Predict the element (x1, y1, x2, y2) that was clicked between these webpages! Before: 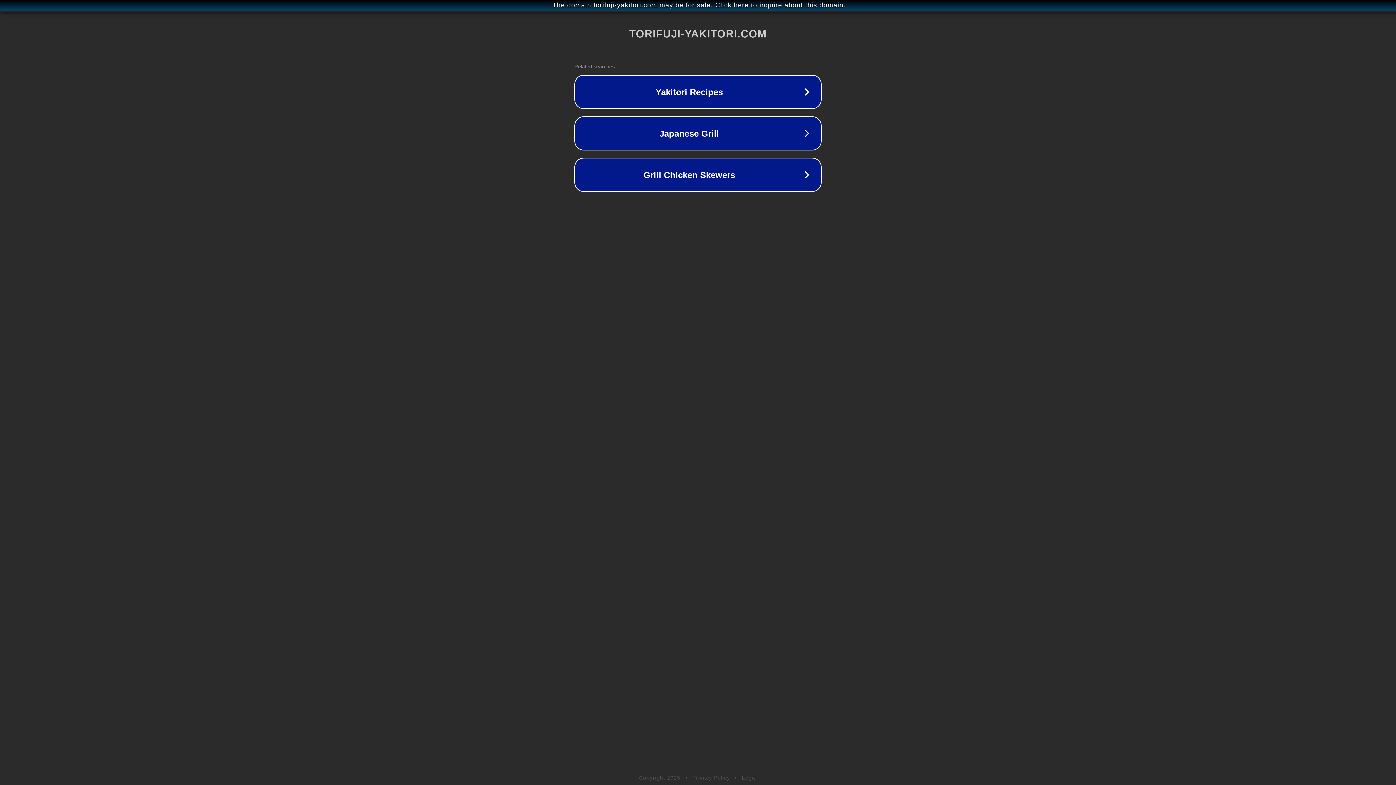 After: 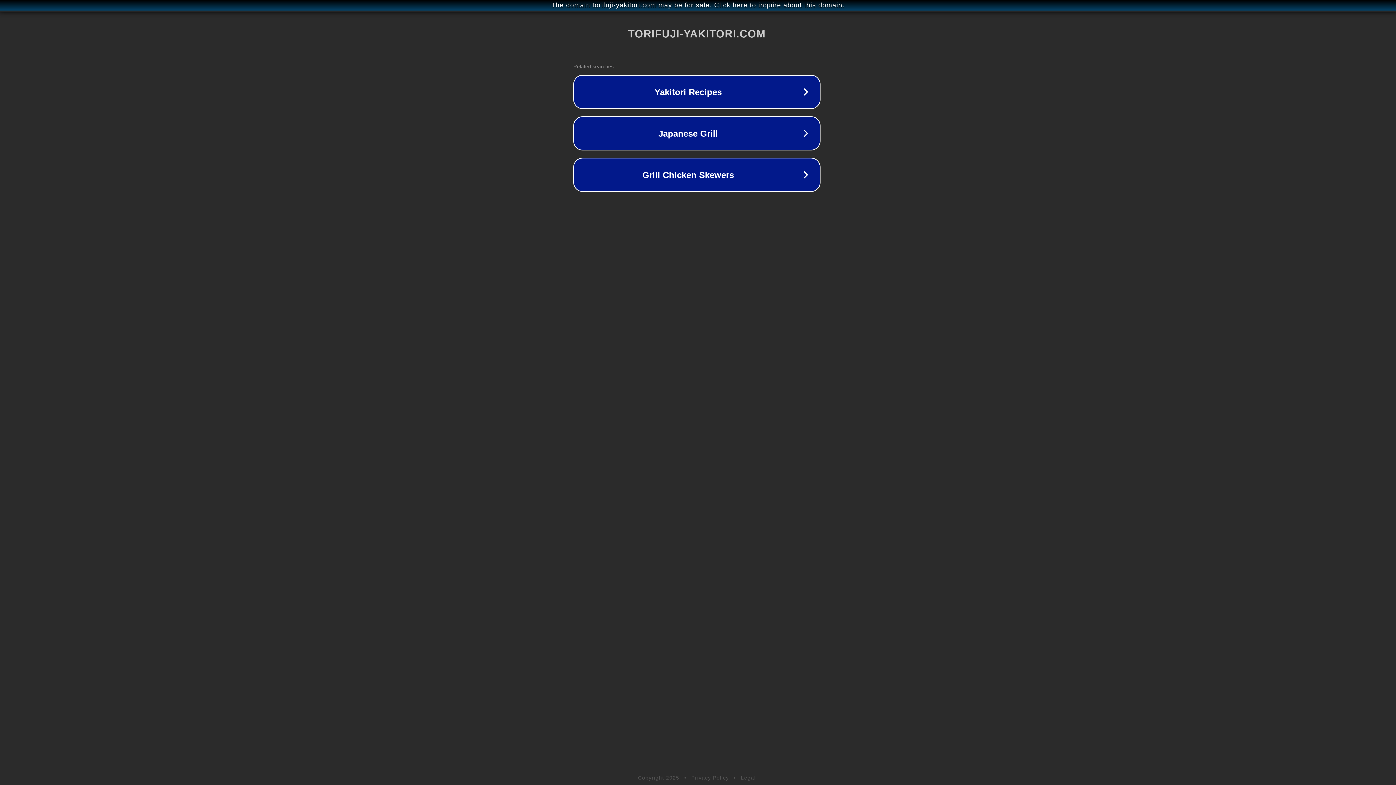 Action: label: The domain torifuji-yakitori.com may be for sale. Click here to inquire about this domain. bbox: (1, 1, 1397, 9)